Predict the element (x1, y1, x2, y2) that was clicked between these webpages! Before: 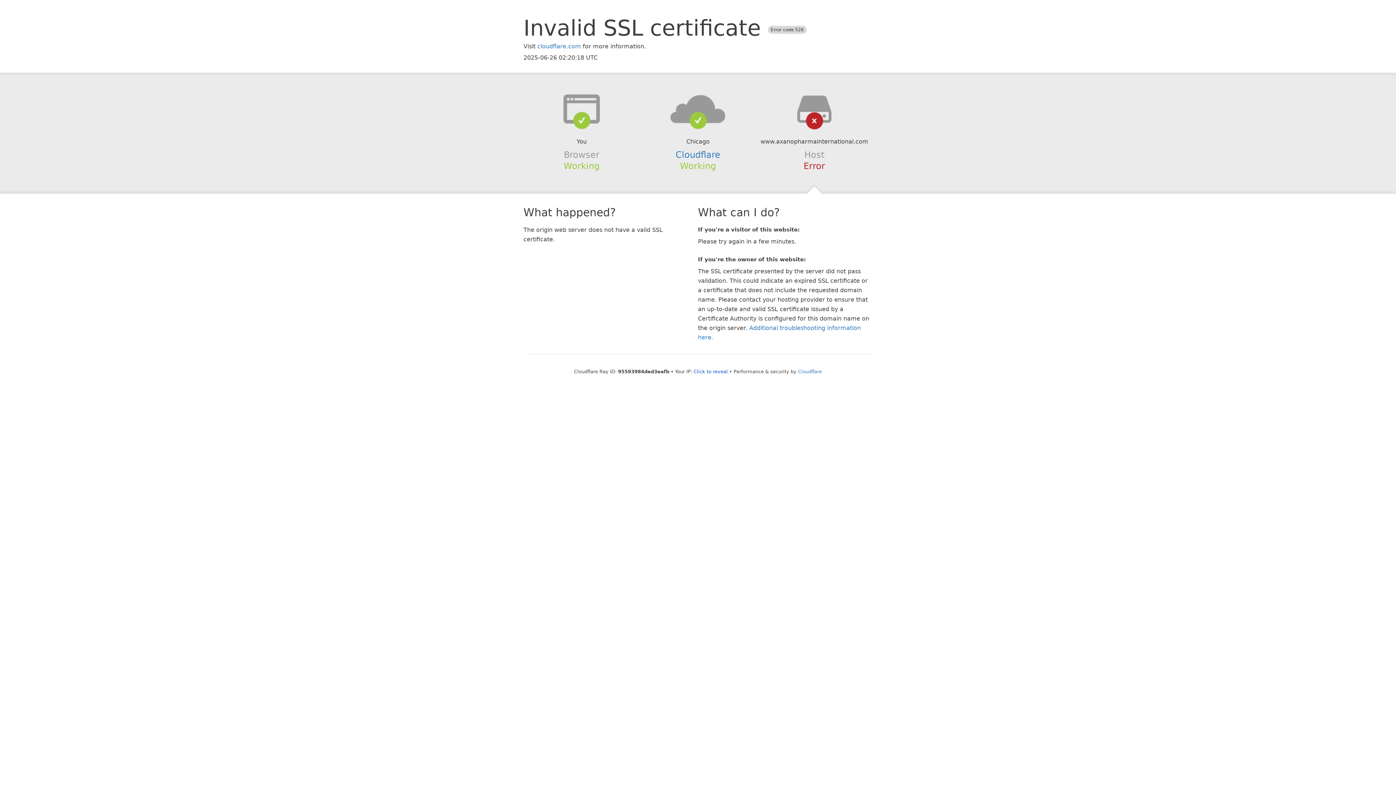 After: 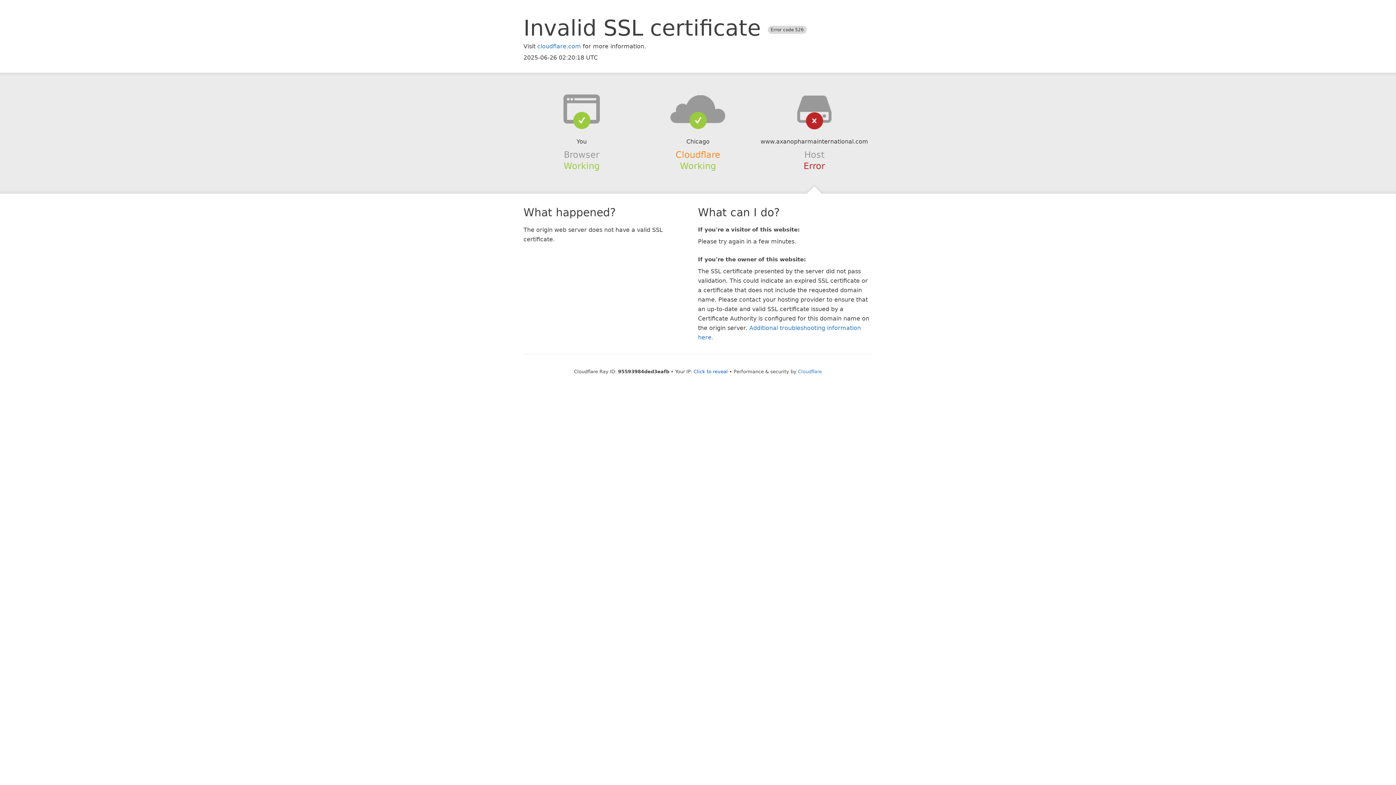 Action: label: Cloudflare bbox: (675, 149, 720, 159)